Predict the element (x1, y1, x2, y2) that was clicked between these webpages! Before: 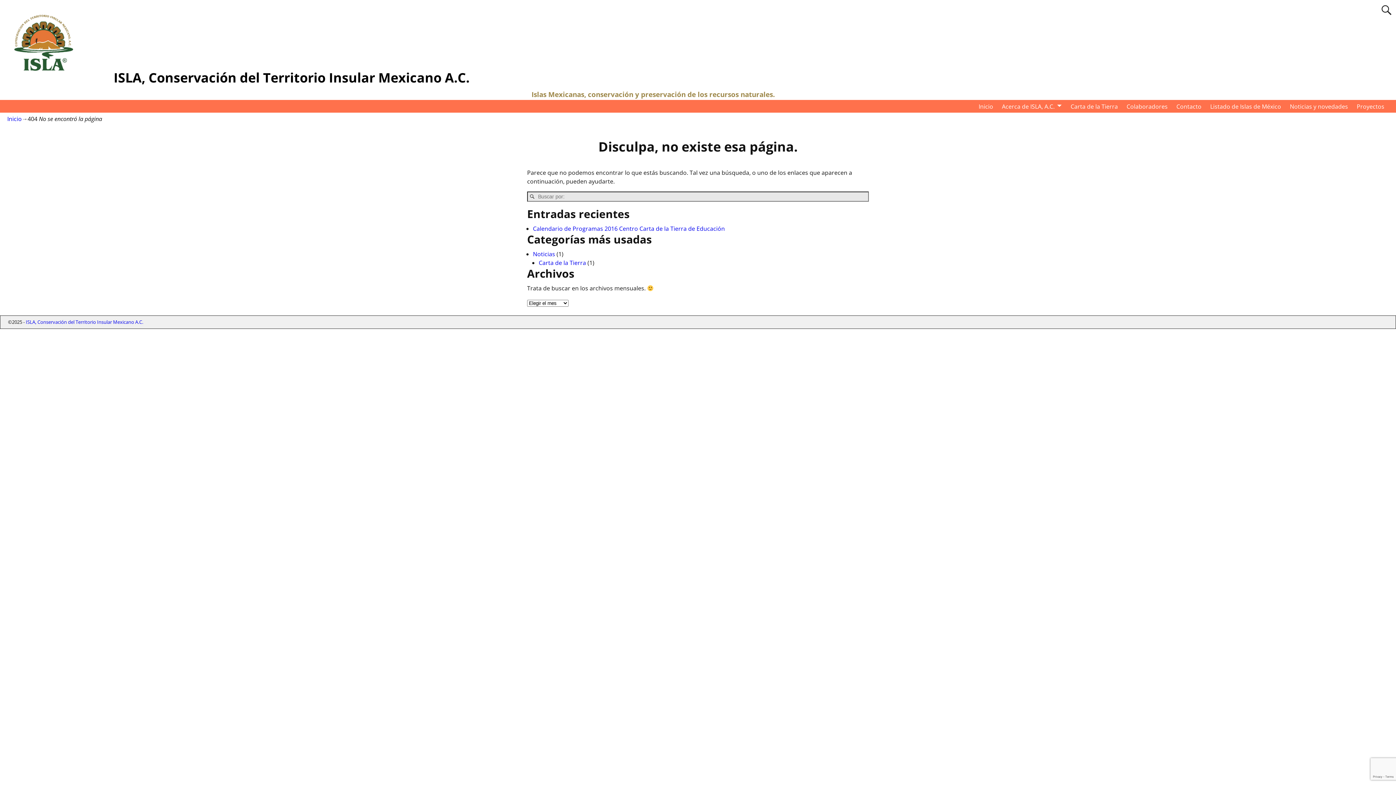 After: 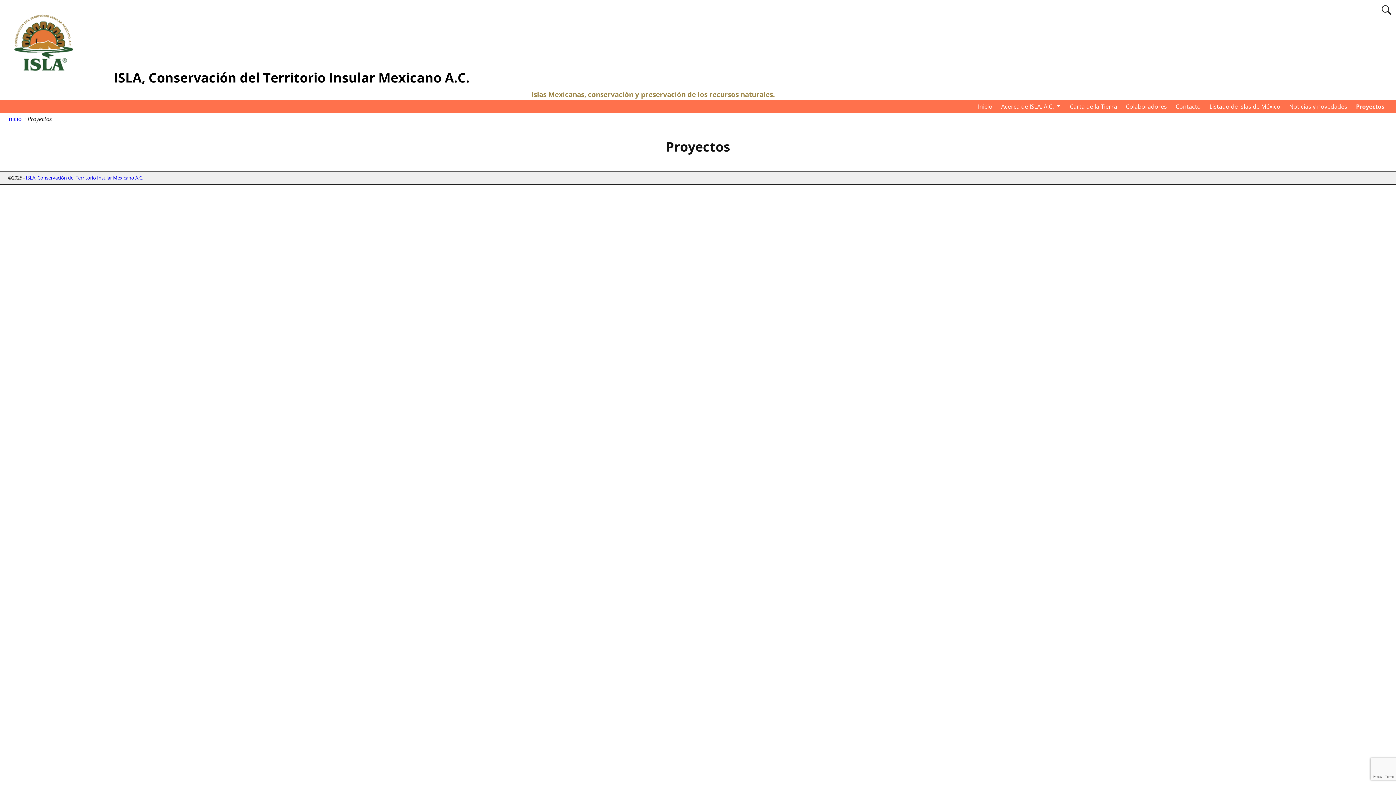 Action: label: Proyectos bbox: (1352, 100, 1389, 112)